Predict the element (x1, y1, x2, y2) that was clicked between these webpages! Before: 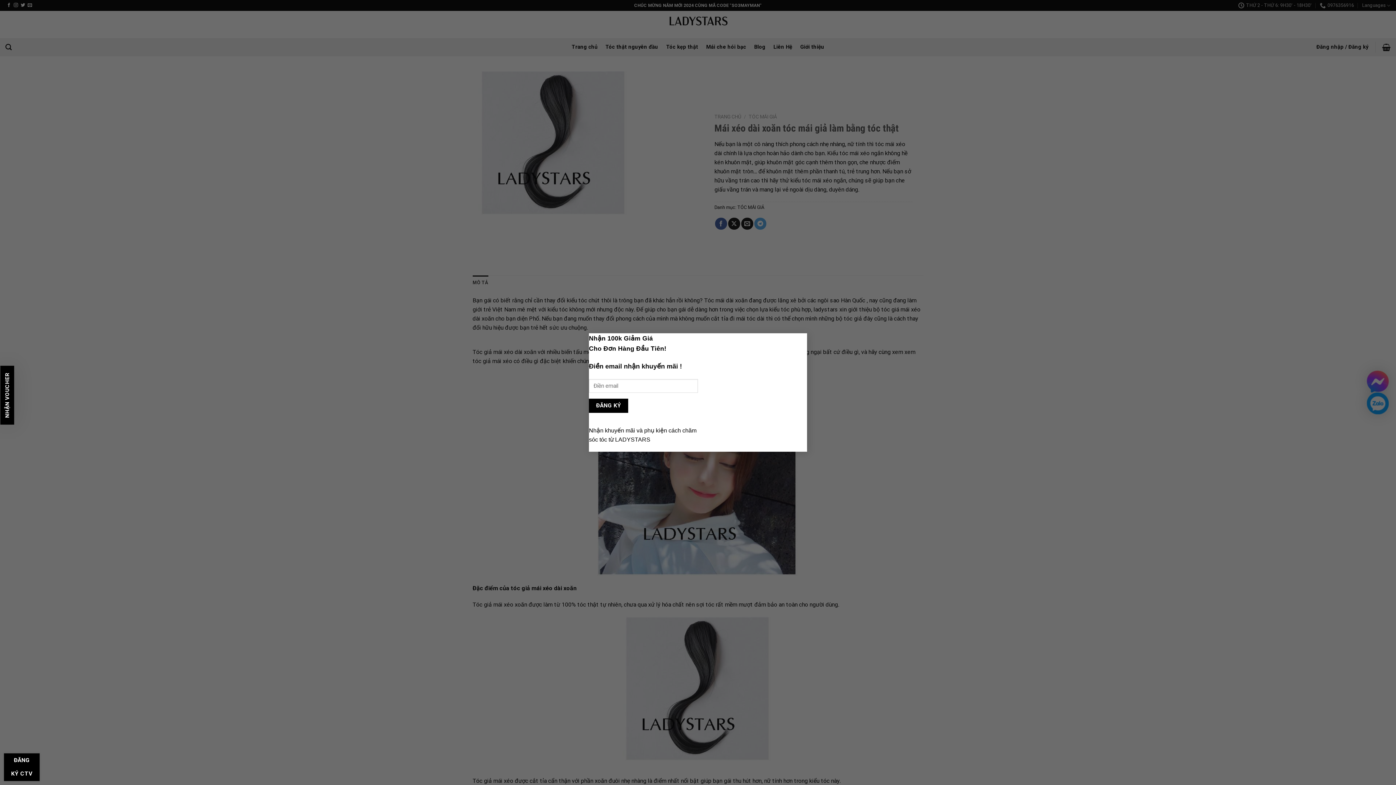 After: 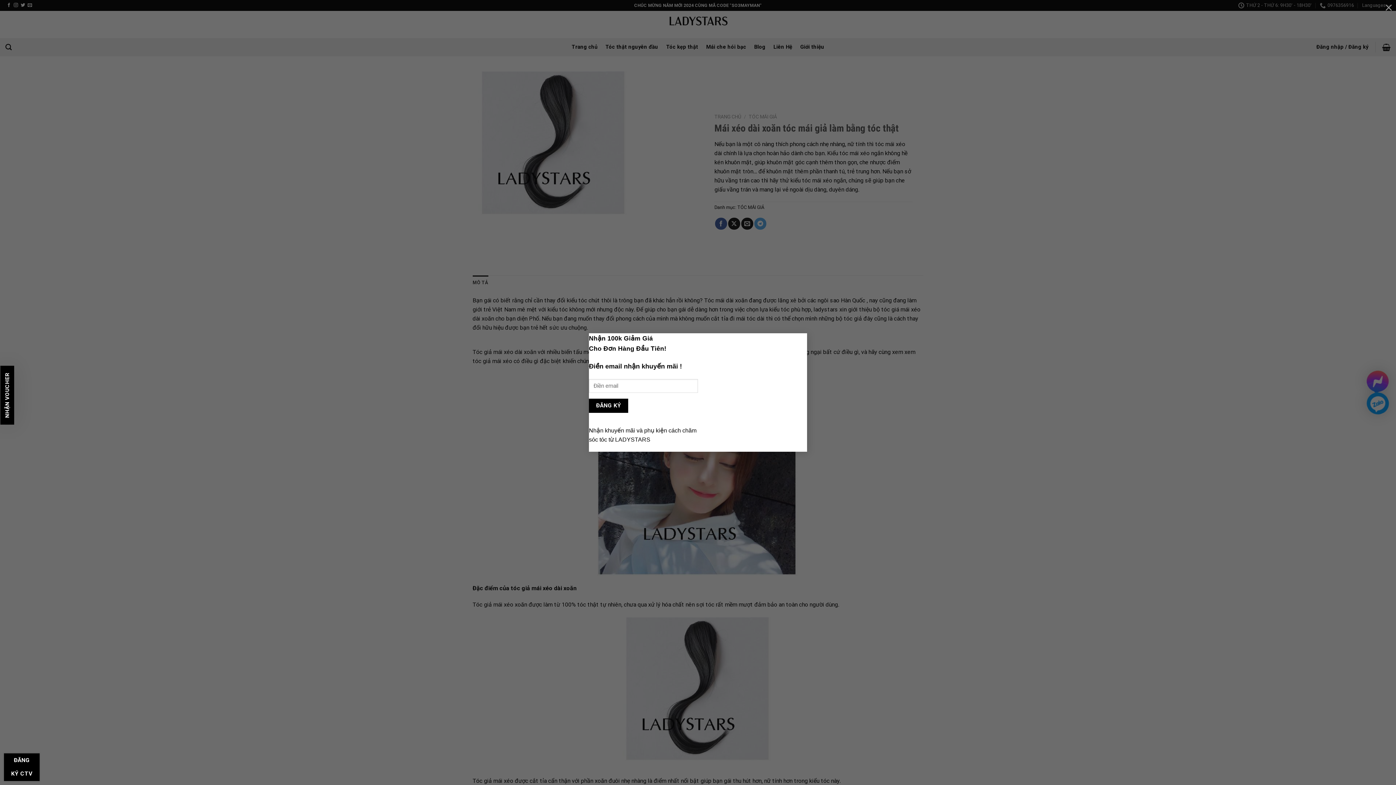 Action: label: NHẬN VOUCHER bbox: (0, 353, 20, 432)